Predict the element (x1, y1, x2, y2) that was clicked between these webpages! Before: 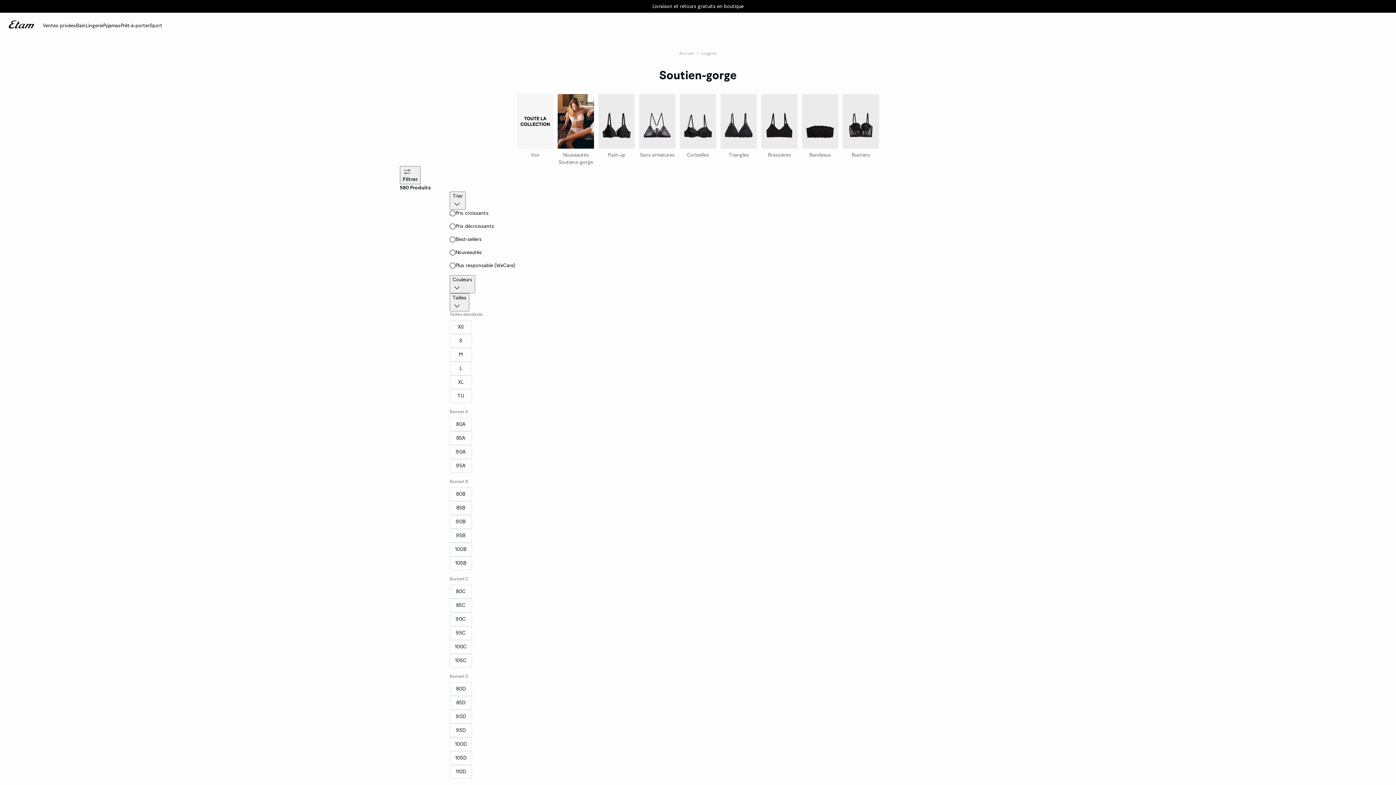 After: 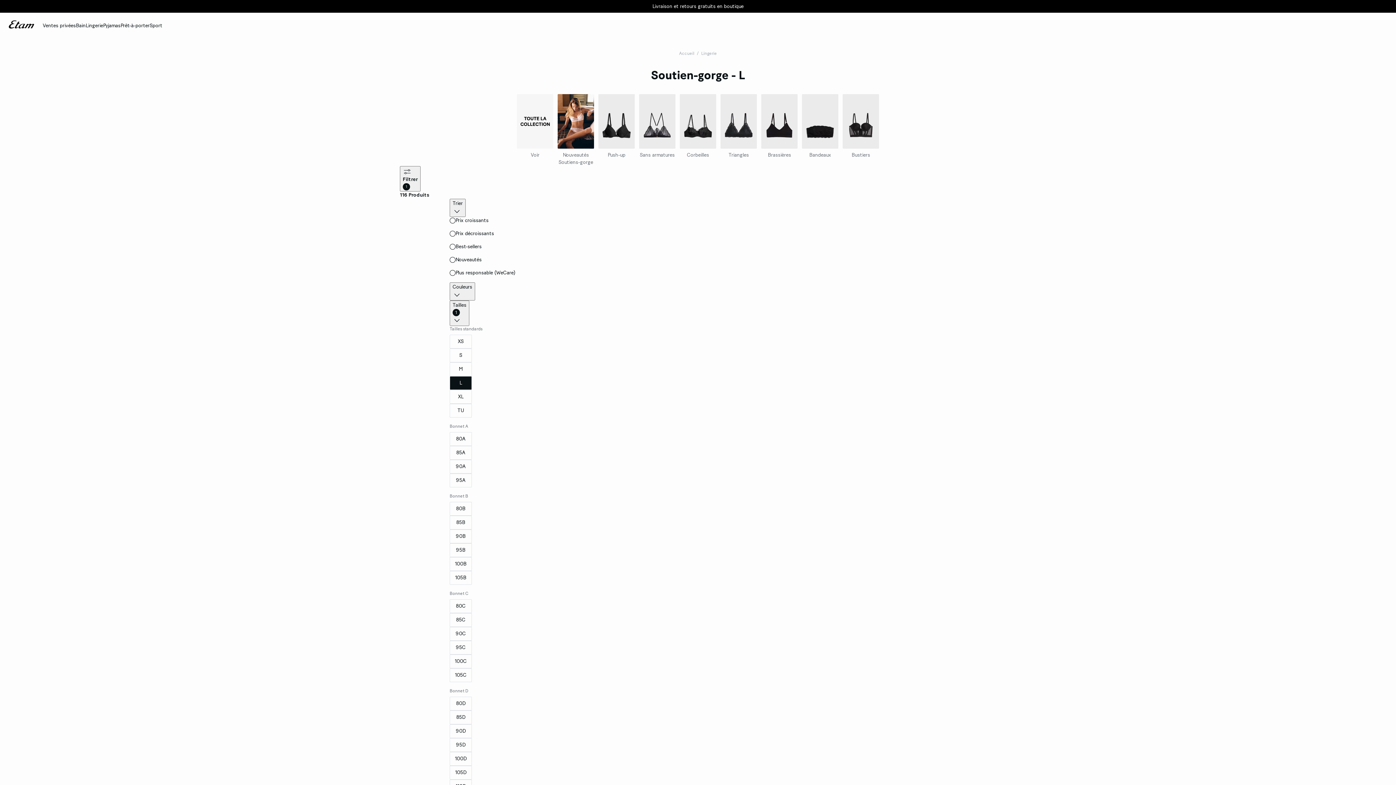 Action: bbox: (449, 361, 946, 375) label: L